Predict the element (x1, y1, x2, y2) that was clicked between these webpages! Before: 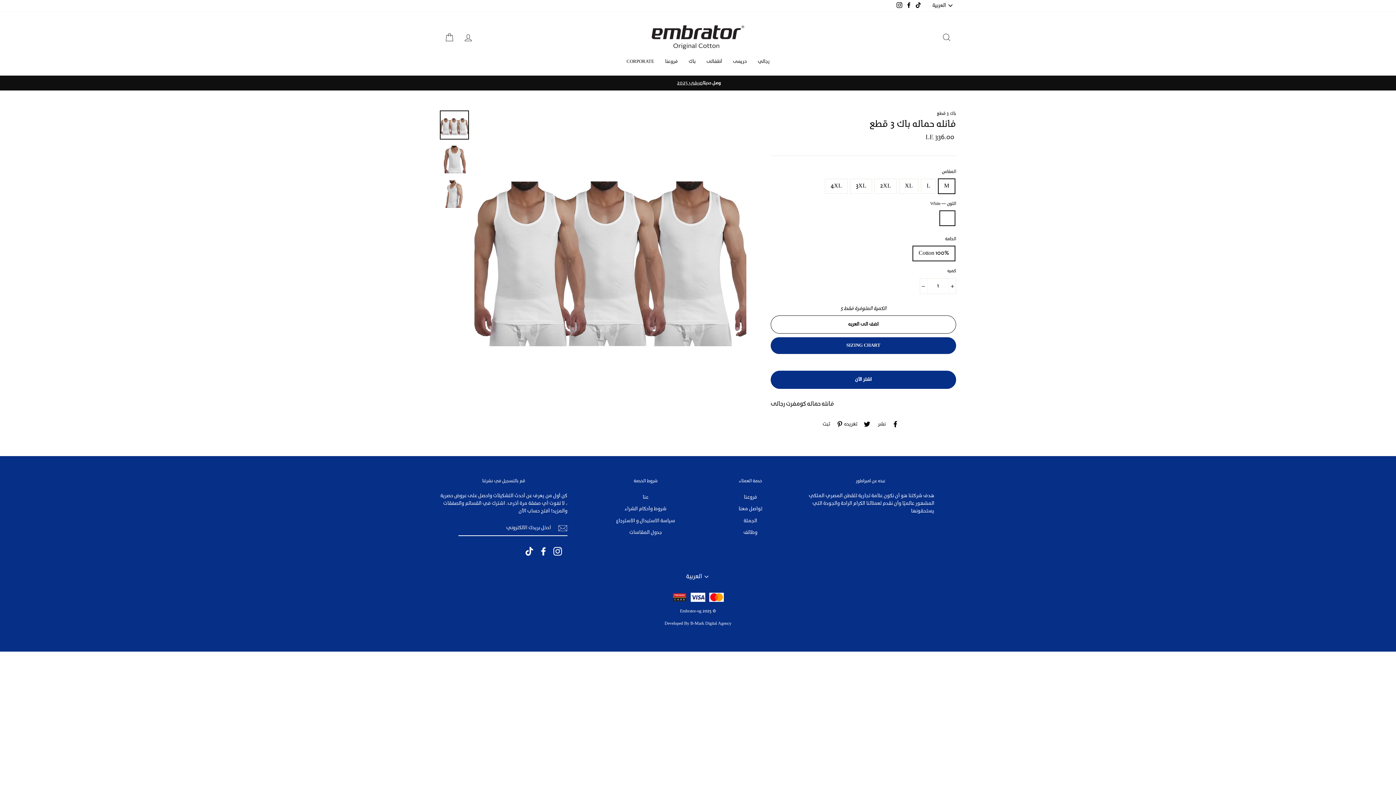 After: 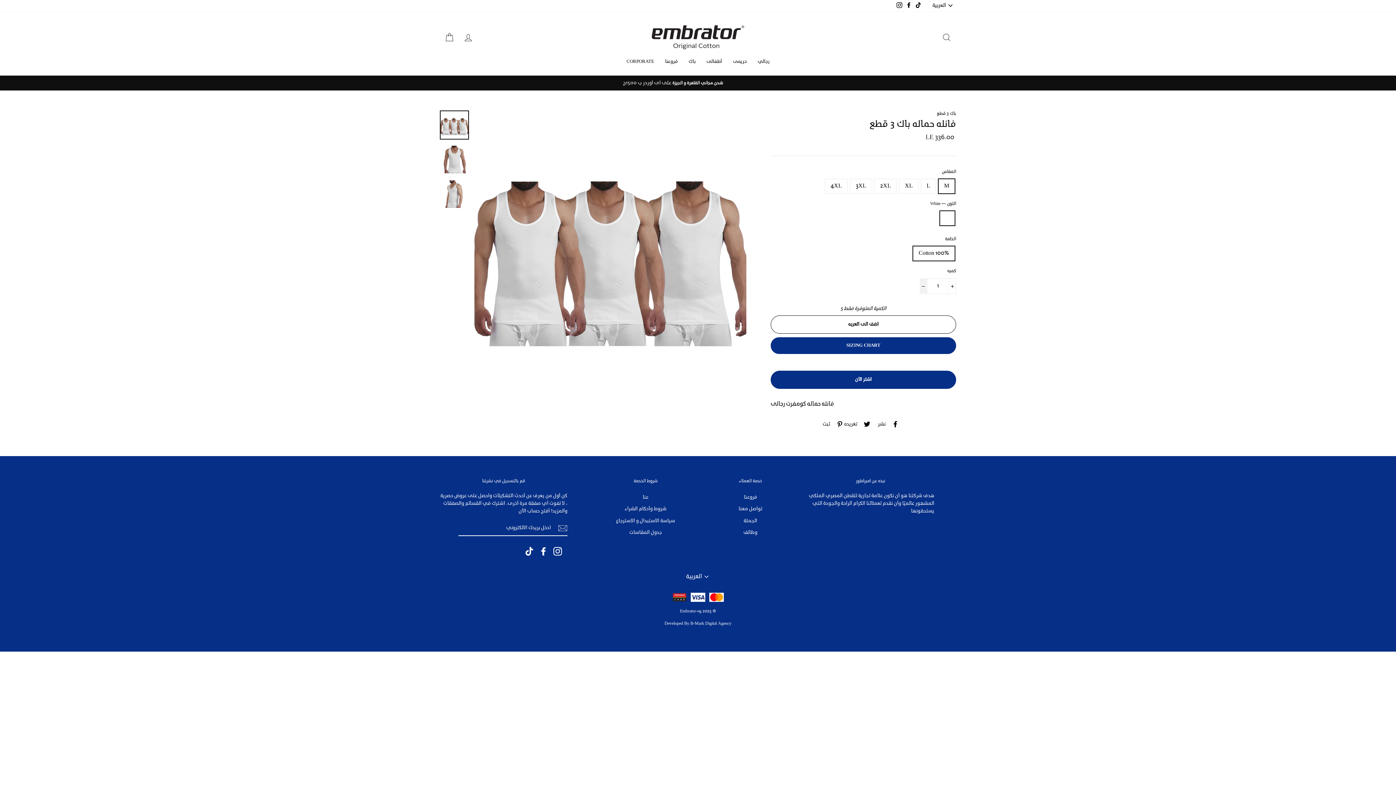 Action: bbox: (920, 278, 927, 294) label: تقليل كمية العنصر بمقدار واحد